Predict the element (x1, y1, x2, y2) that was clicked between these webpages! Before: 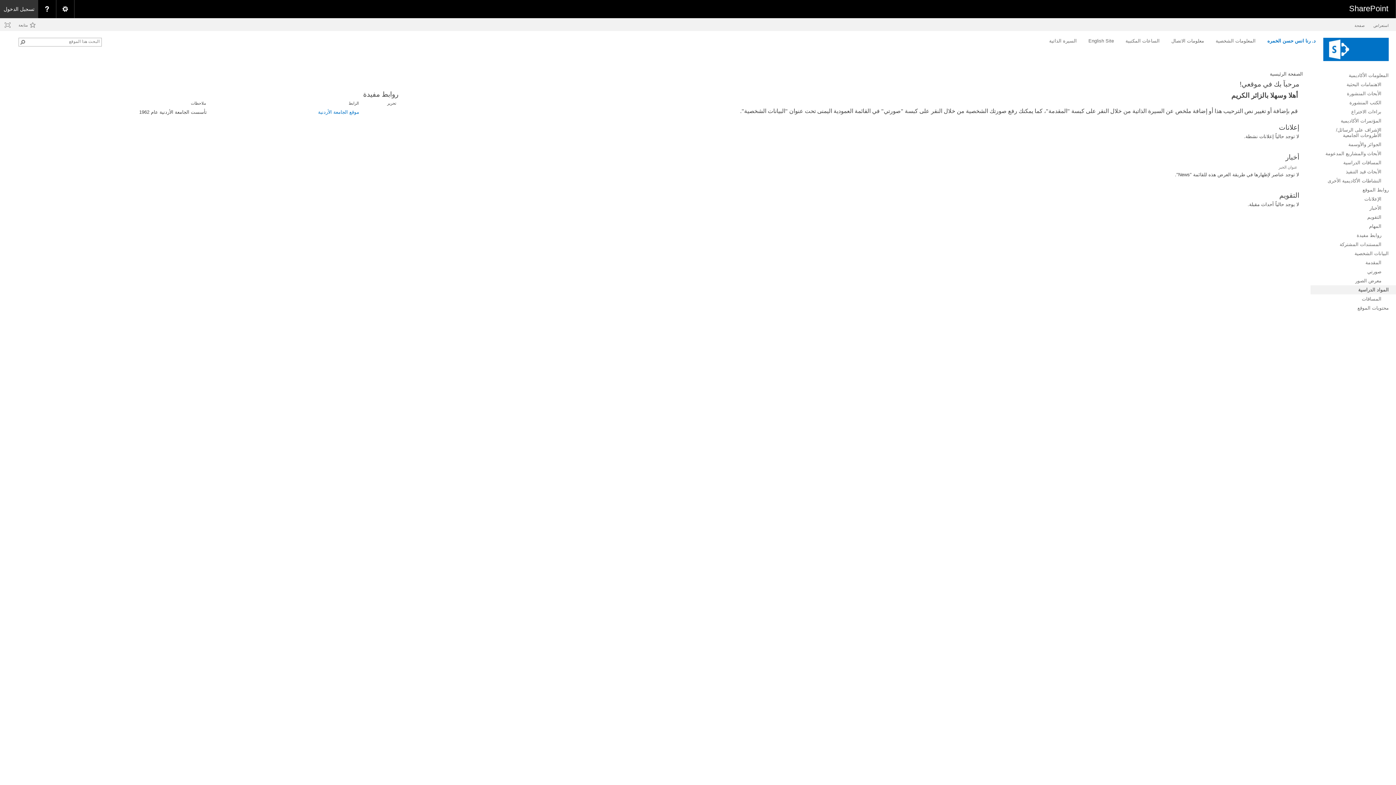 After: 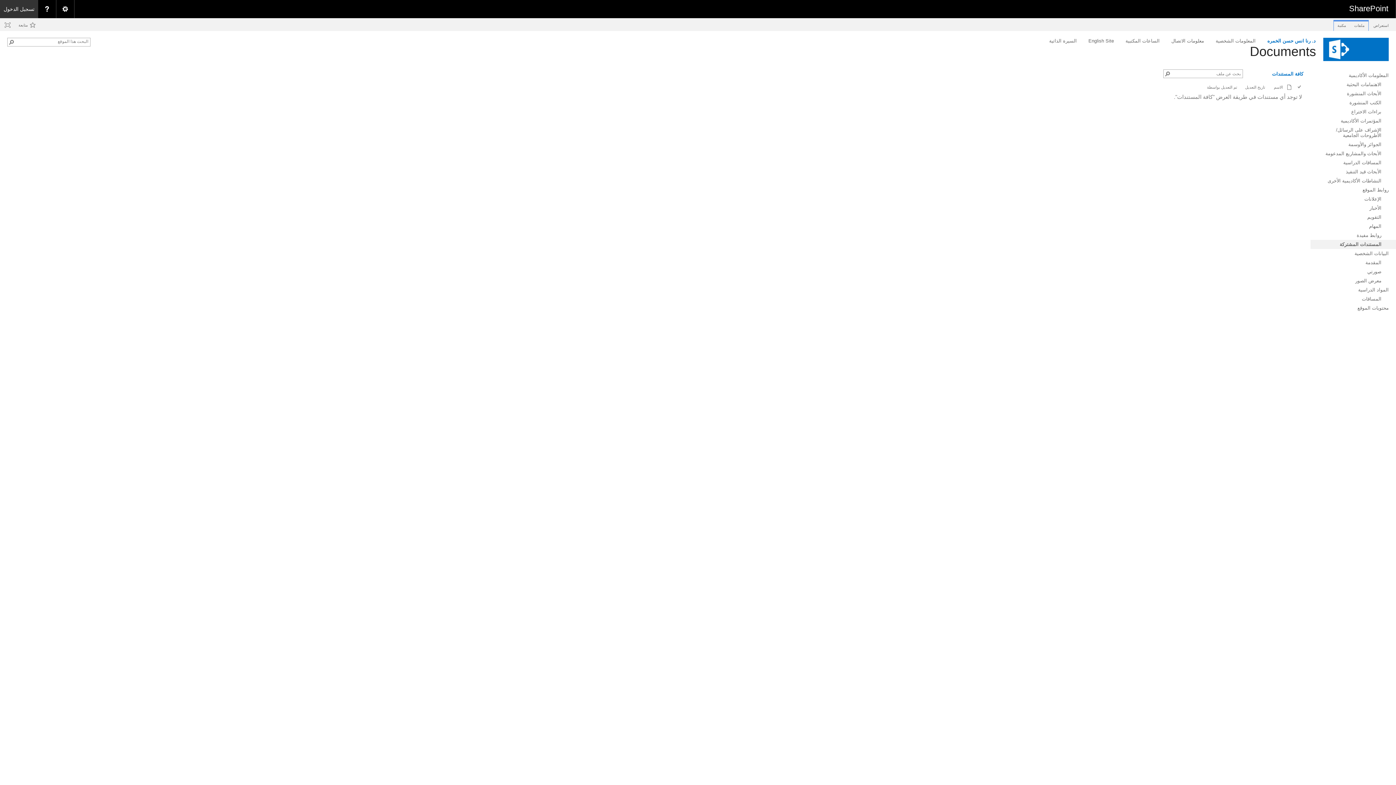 Action: label: المستندات المشتركة bbox: (1310, 240, 1396, 249)